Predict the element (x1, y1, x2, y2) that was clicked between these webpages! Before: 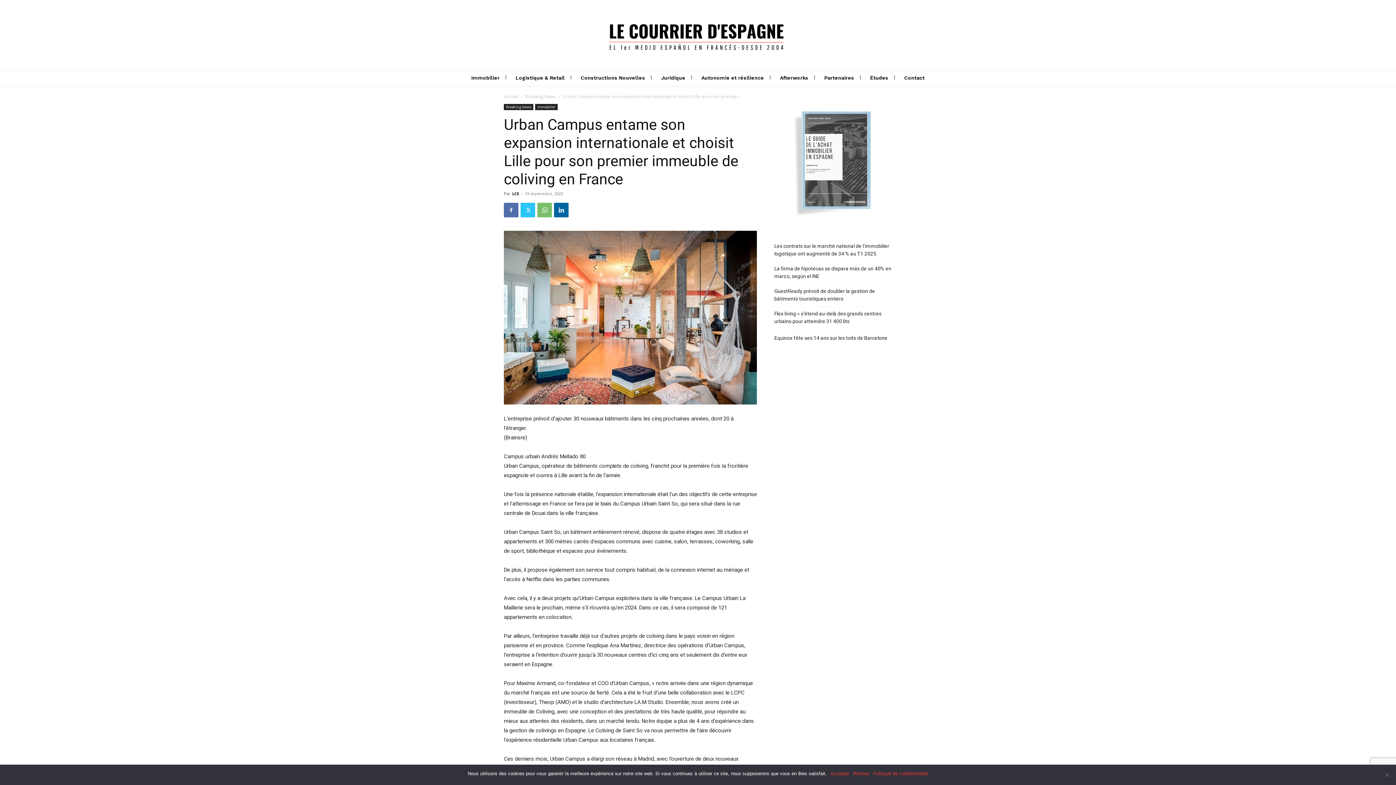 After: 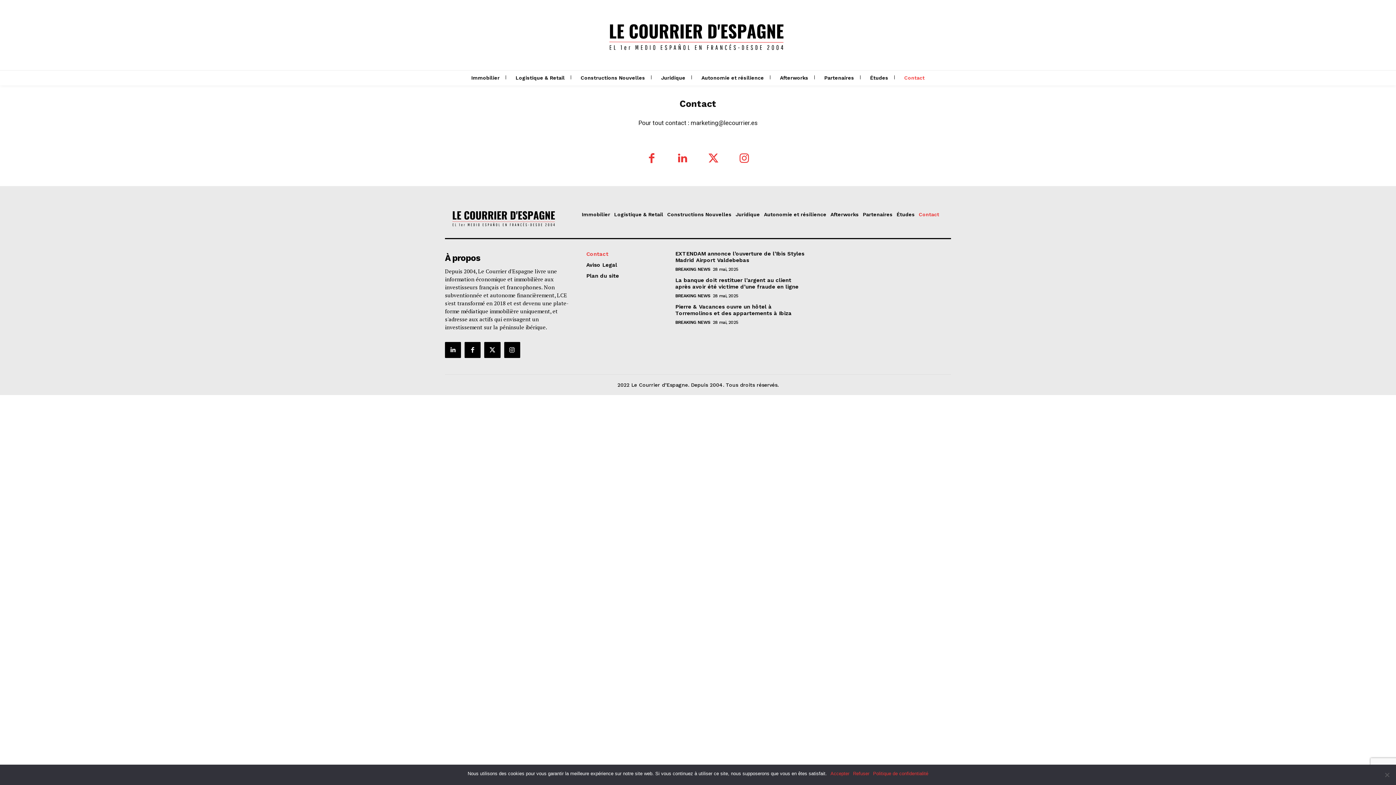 Action: label: Contact bbox: (900, 70, 928, 85)